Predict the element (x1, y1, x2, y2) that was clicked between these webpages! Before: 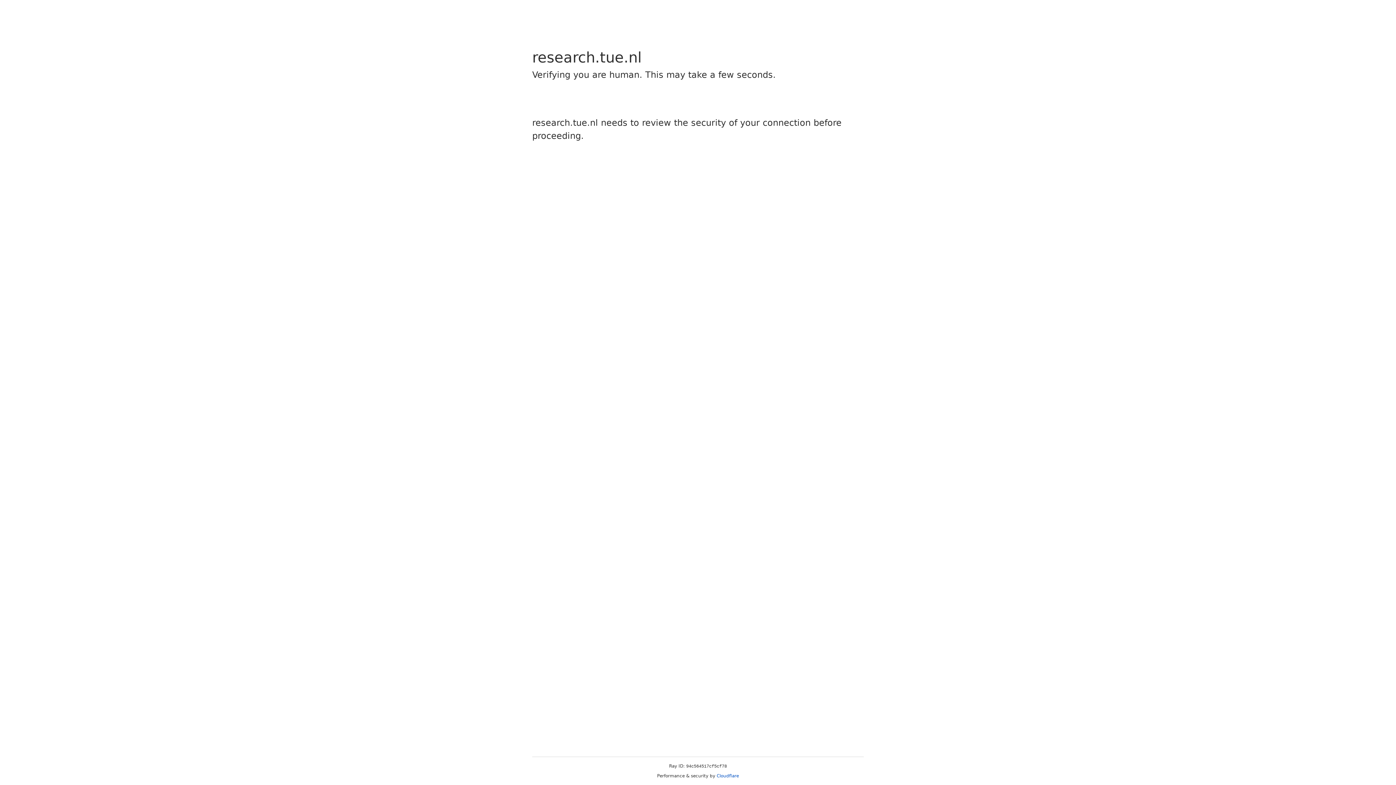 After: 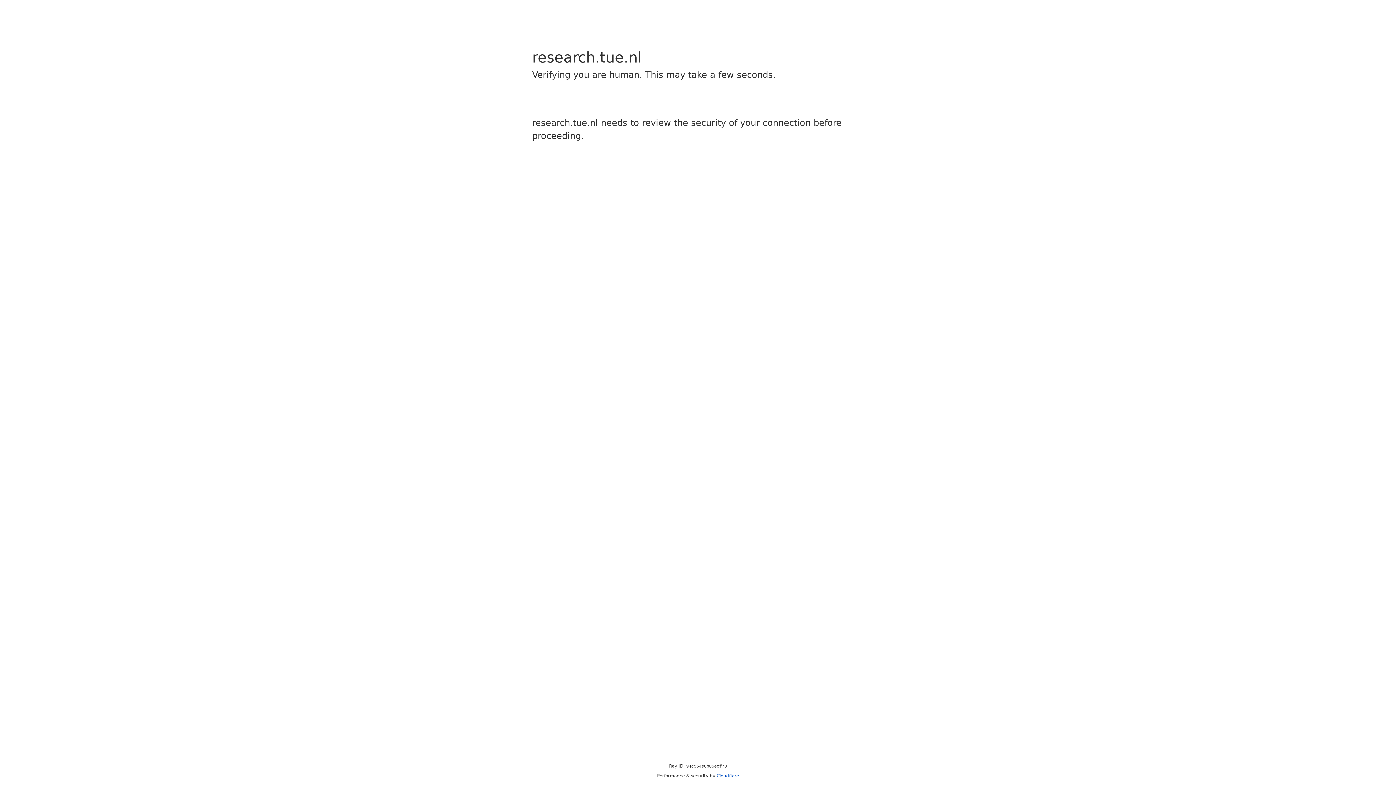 Action: bbox: (716, 773, 739, 778) label: Cloudflare